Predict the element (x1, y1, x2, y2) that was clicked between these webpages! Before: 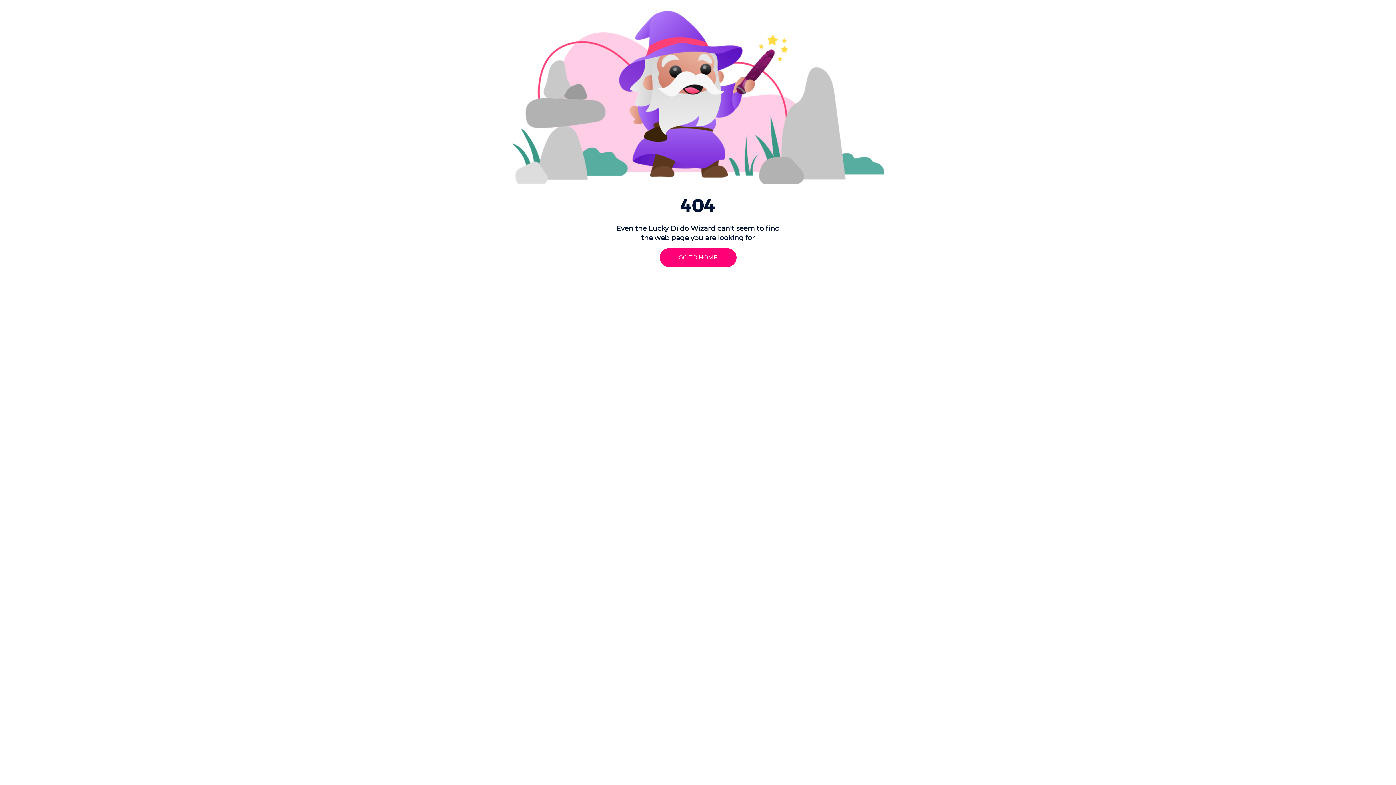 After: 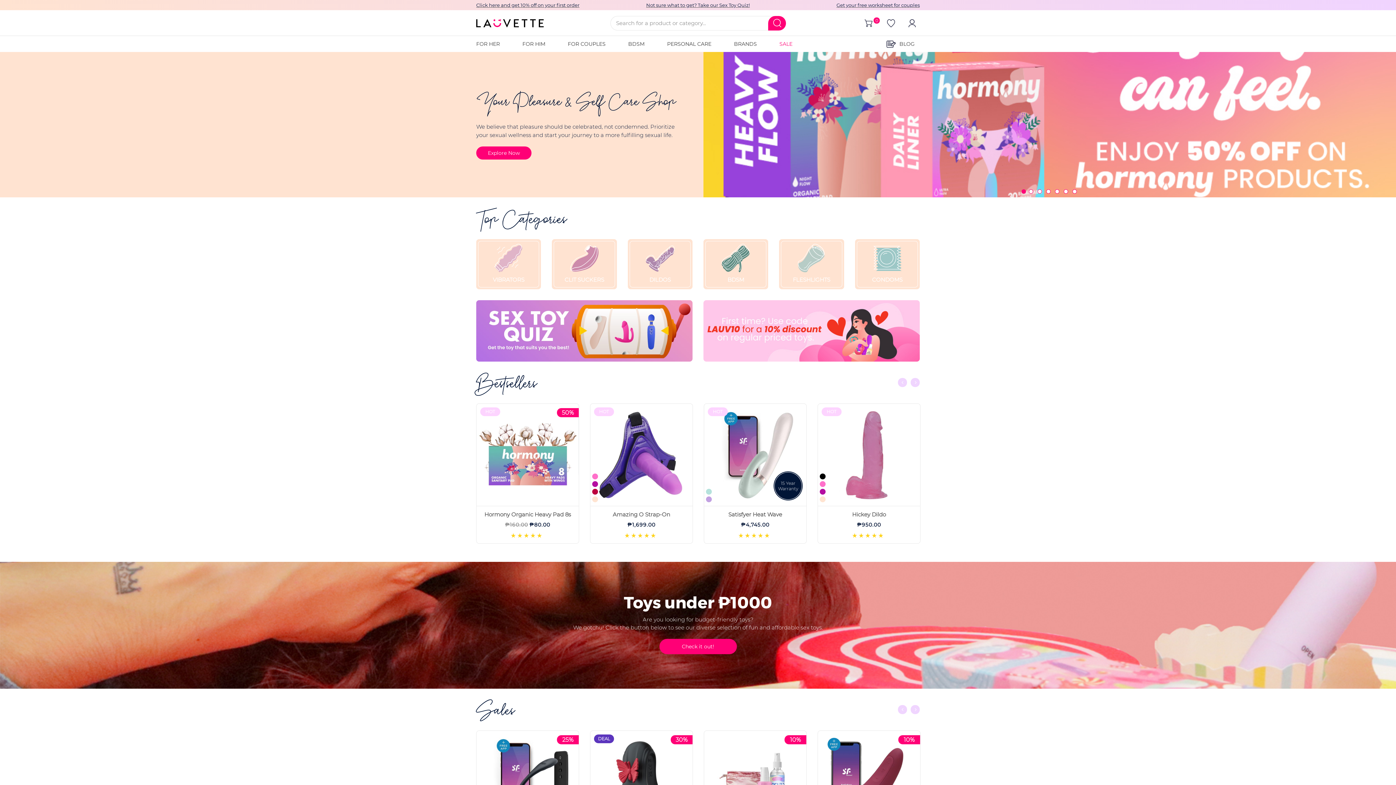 Action: bbox: (512, 174, 884, 181)